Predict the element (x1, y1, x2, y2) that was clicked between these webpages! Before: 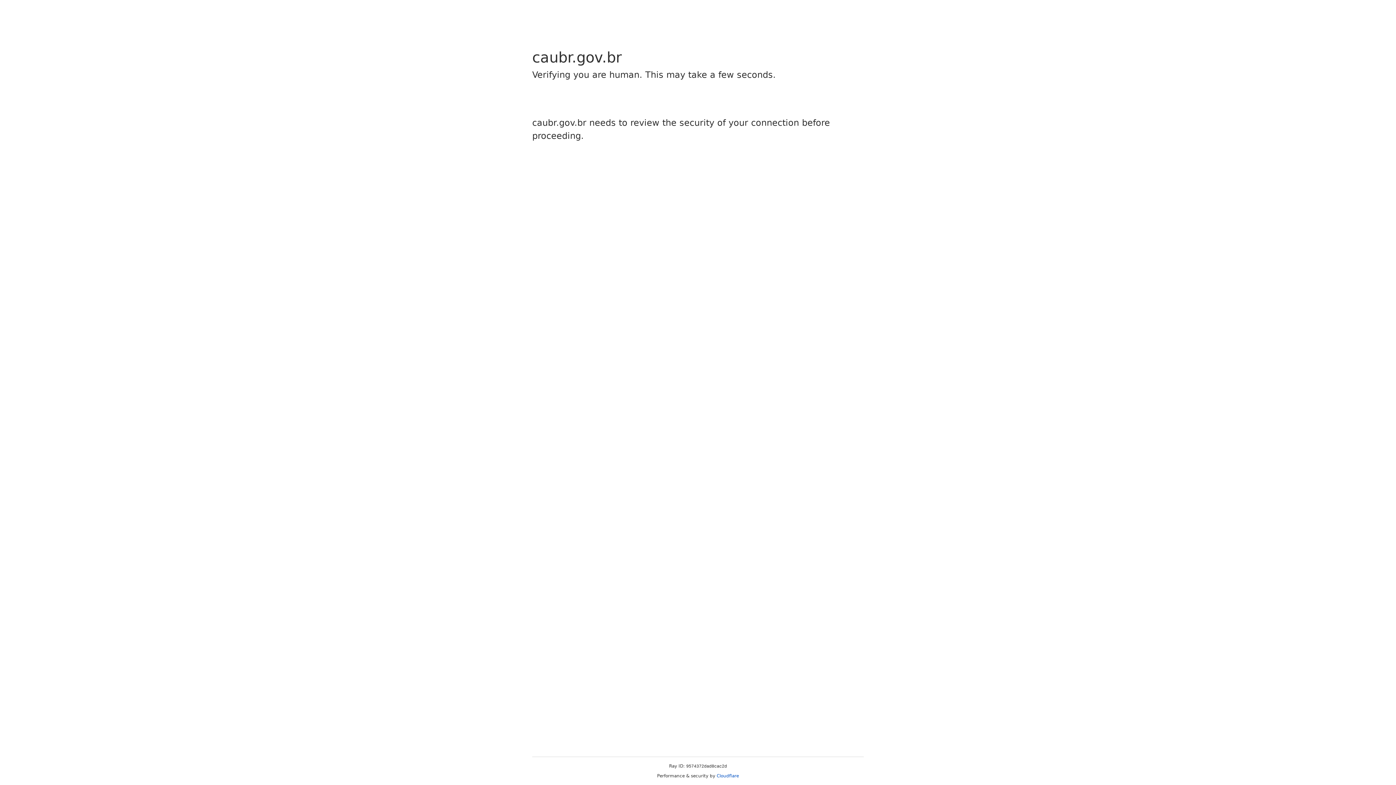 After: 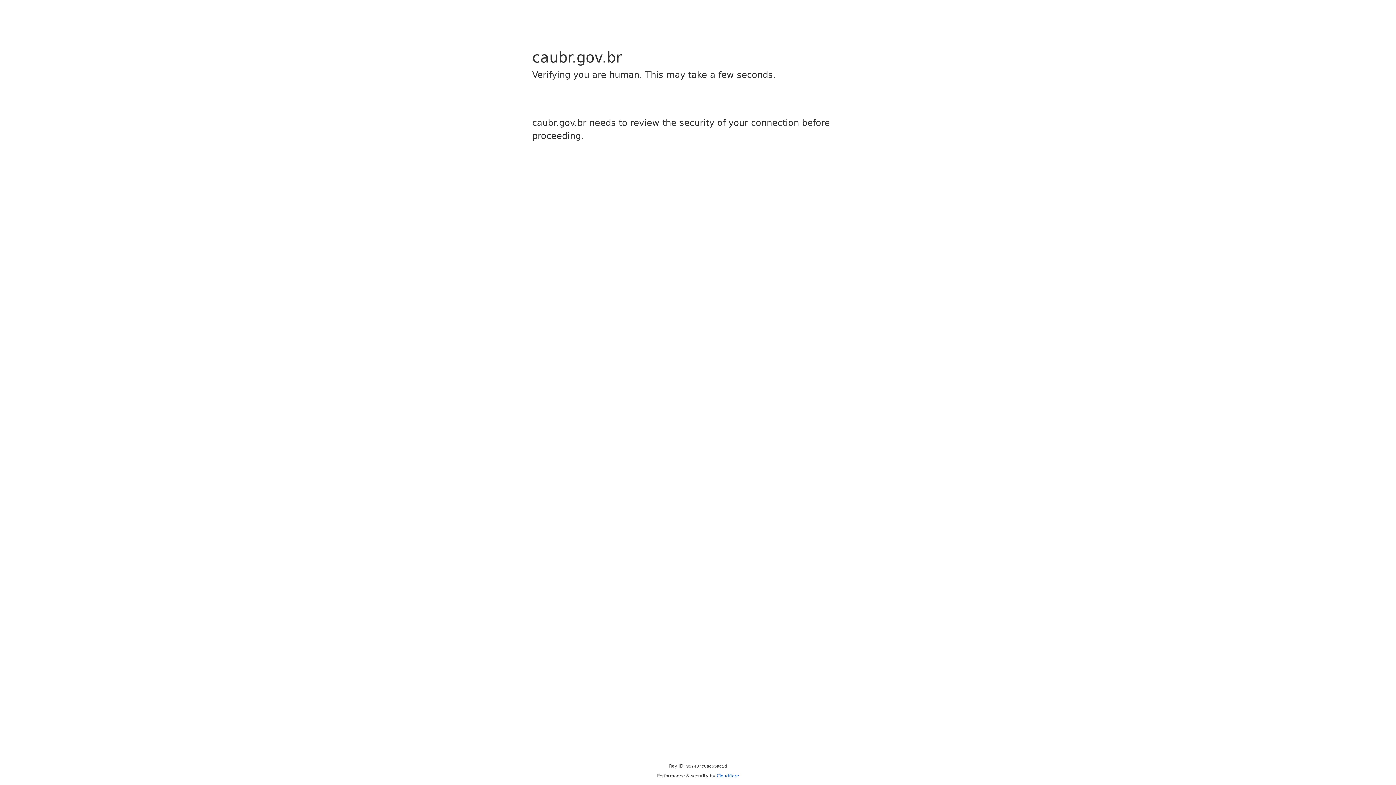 Action: label: Cloudflare bbox: (716, 773, 739, 778)